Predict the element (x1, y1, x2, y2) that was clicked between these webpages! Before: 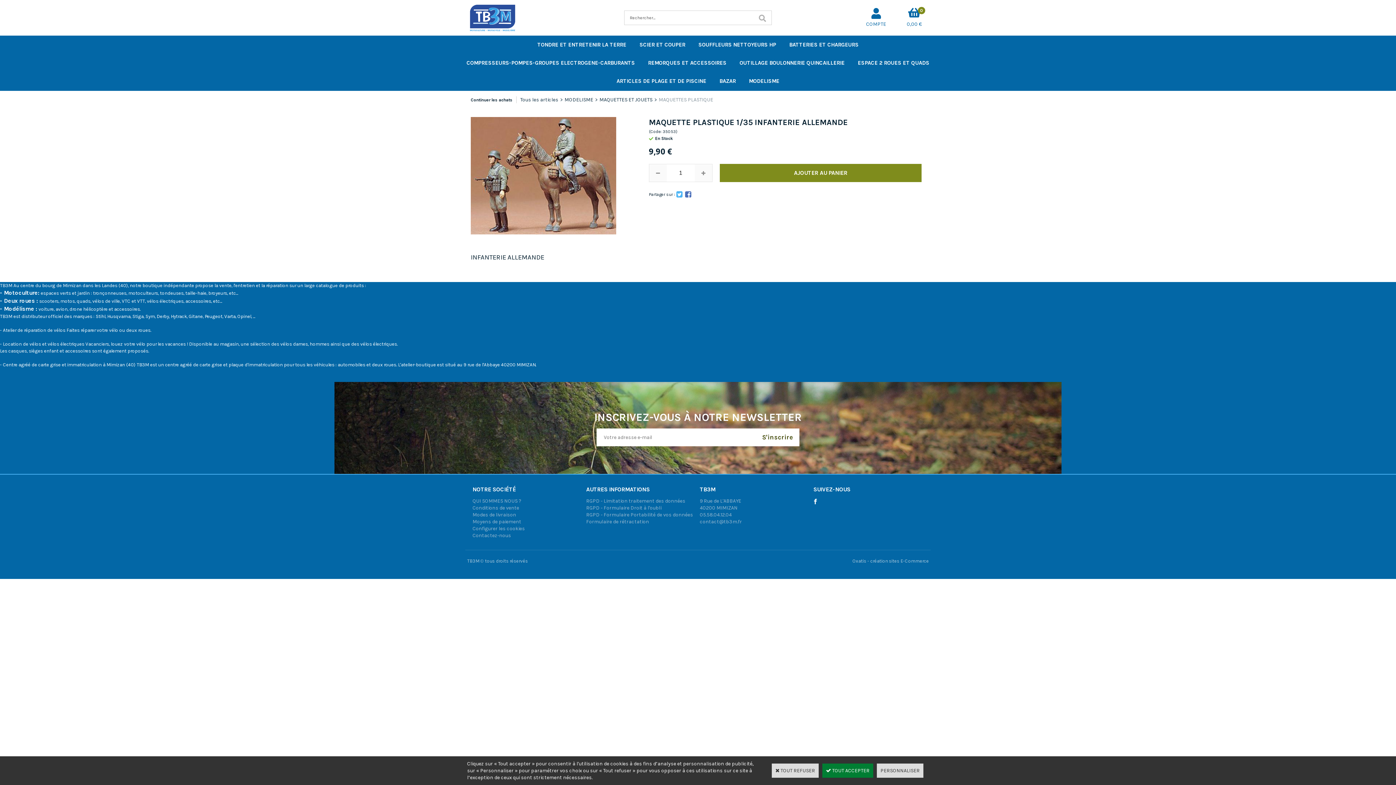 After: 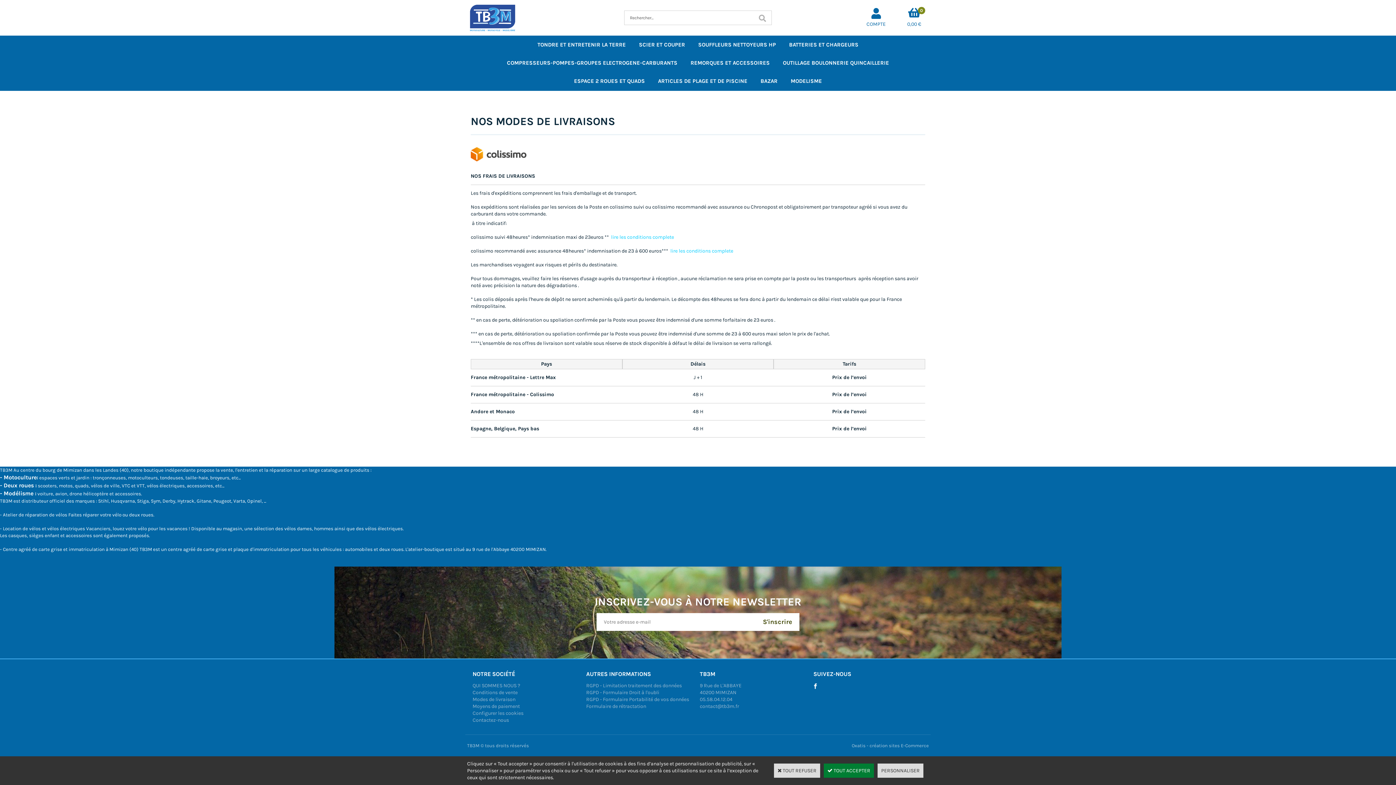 Action: label: Modes de livraison bbox: (472, 511, 516, 518)